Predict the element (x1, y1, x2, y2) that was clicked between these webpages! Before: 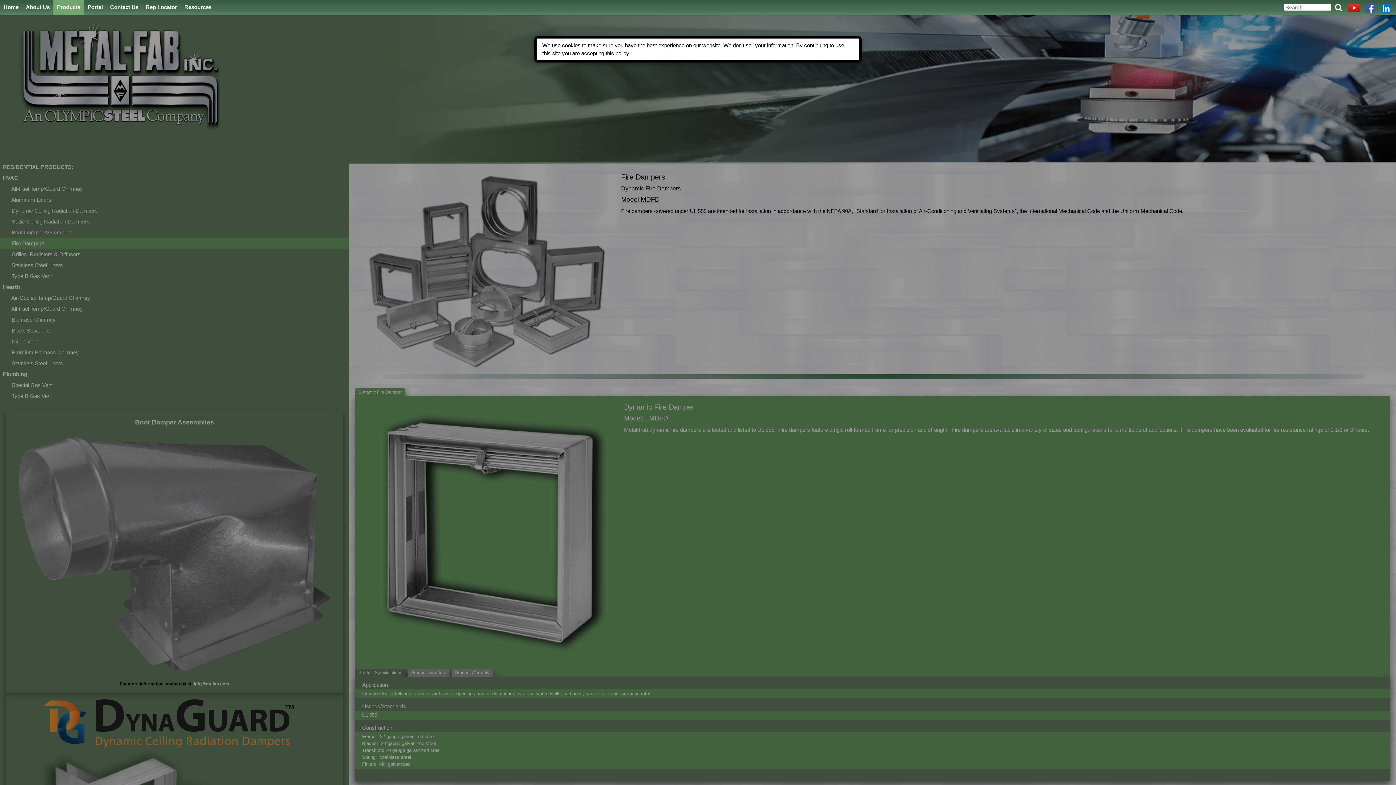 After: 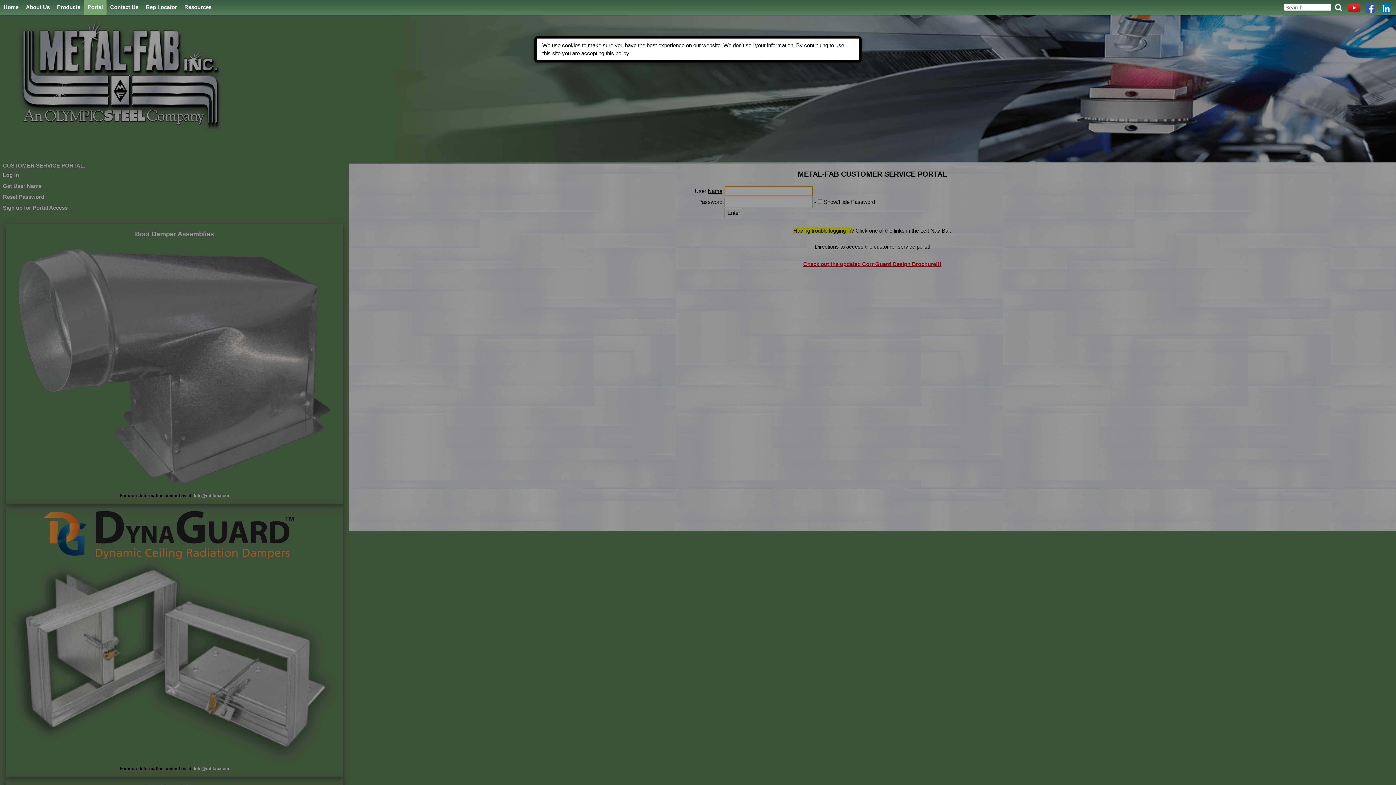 Action: label: Portal bbox: (84, 0, 106, 13)